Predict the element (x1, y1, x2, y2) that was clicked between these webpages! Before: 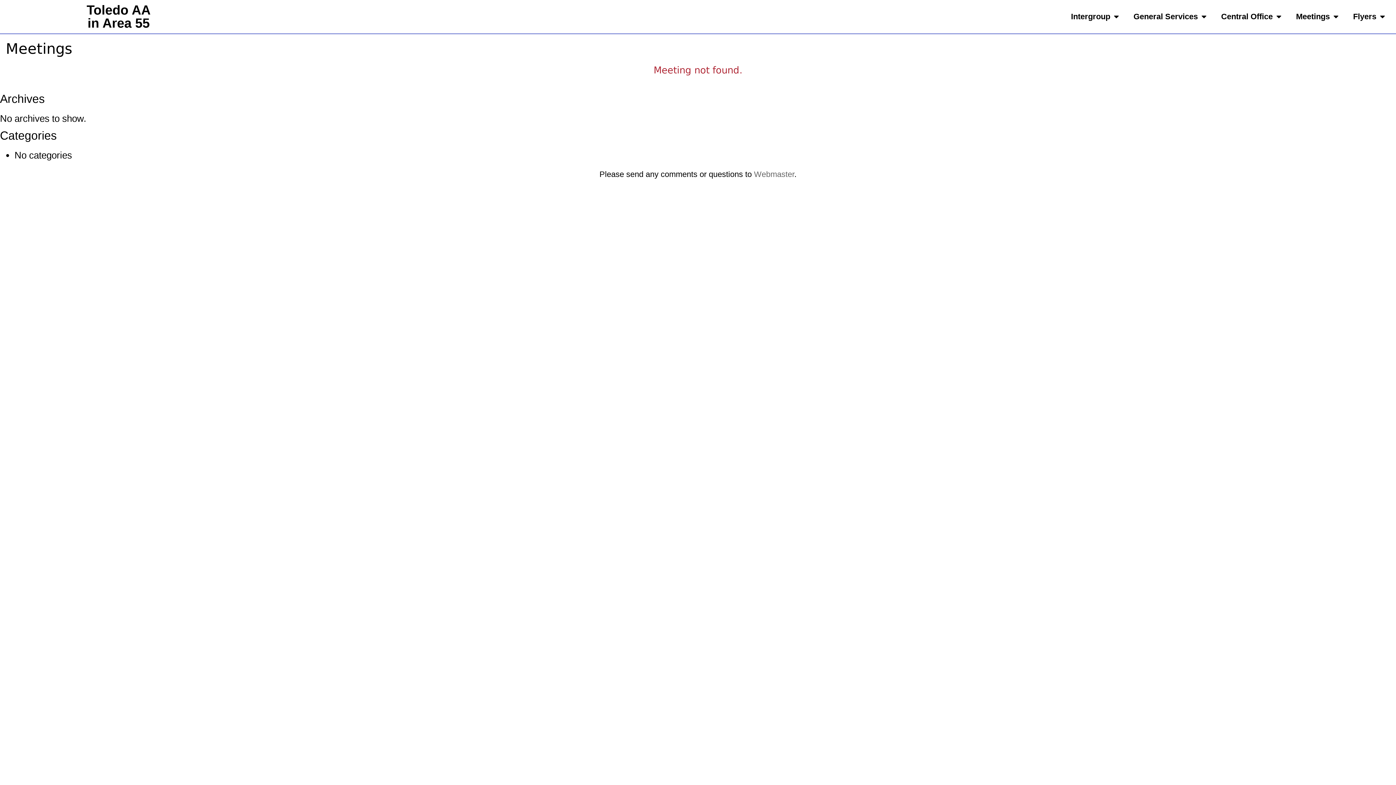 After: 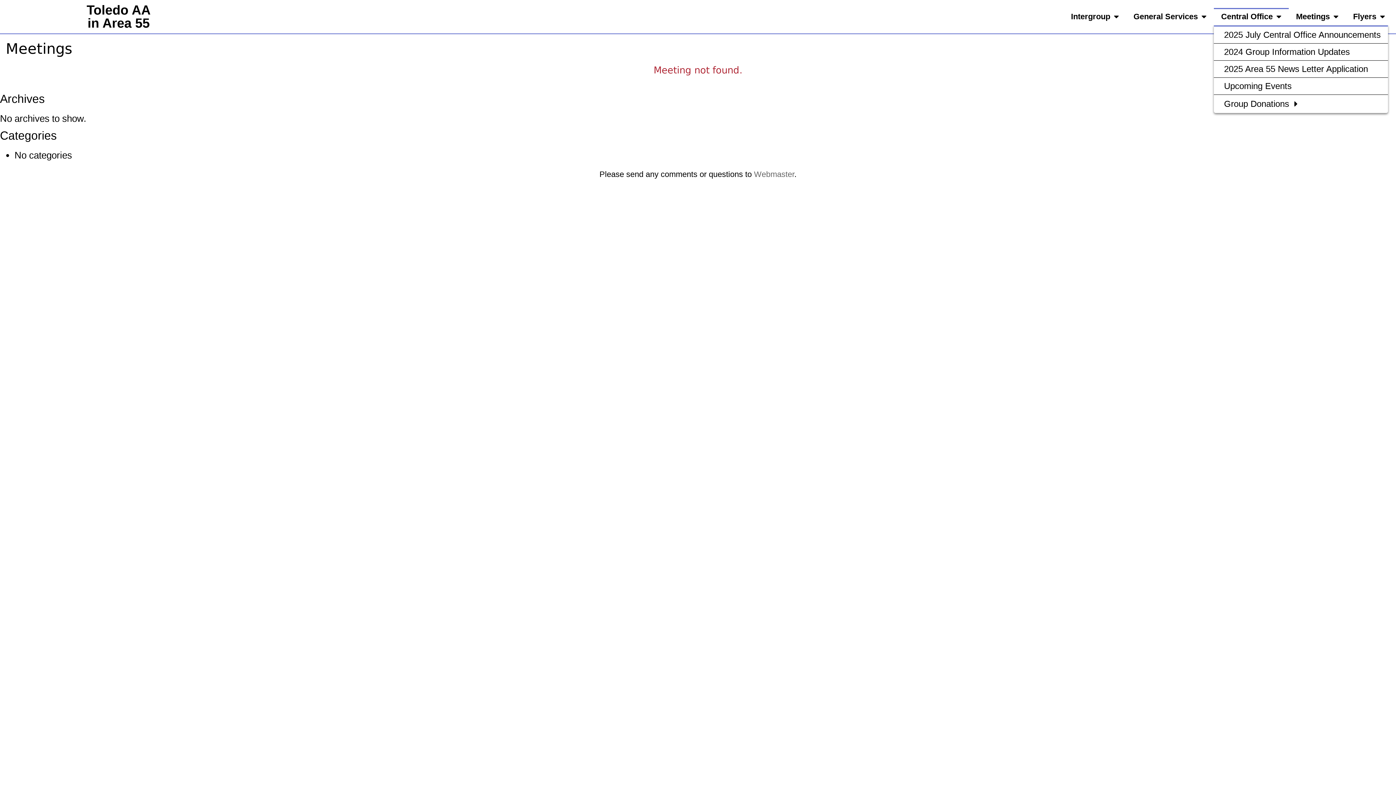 Action: label: Central Office bbox: (1214, 8, 1289, 25)